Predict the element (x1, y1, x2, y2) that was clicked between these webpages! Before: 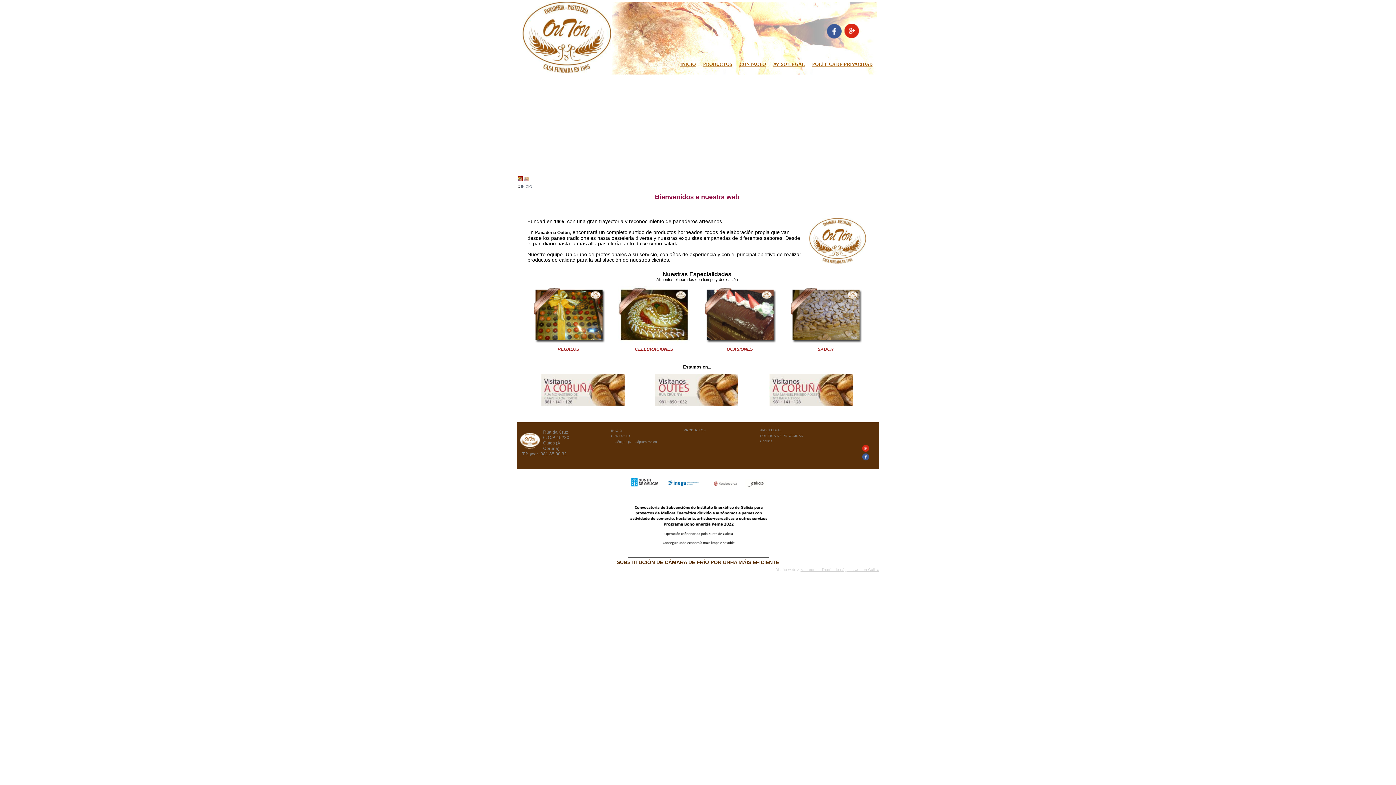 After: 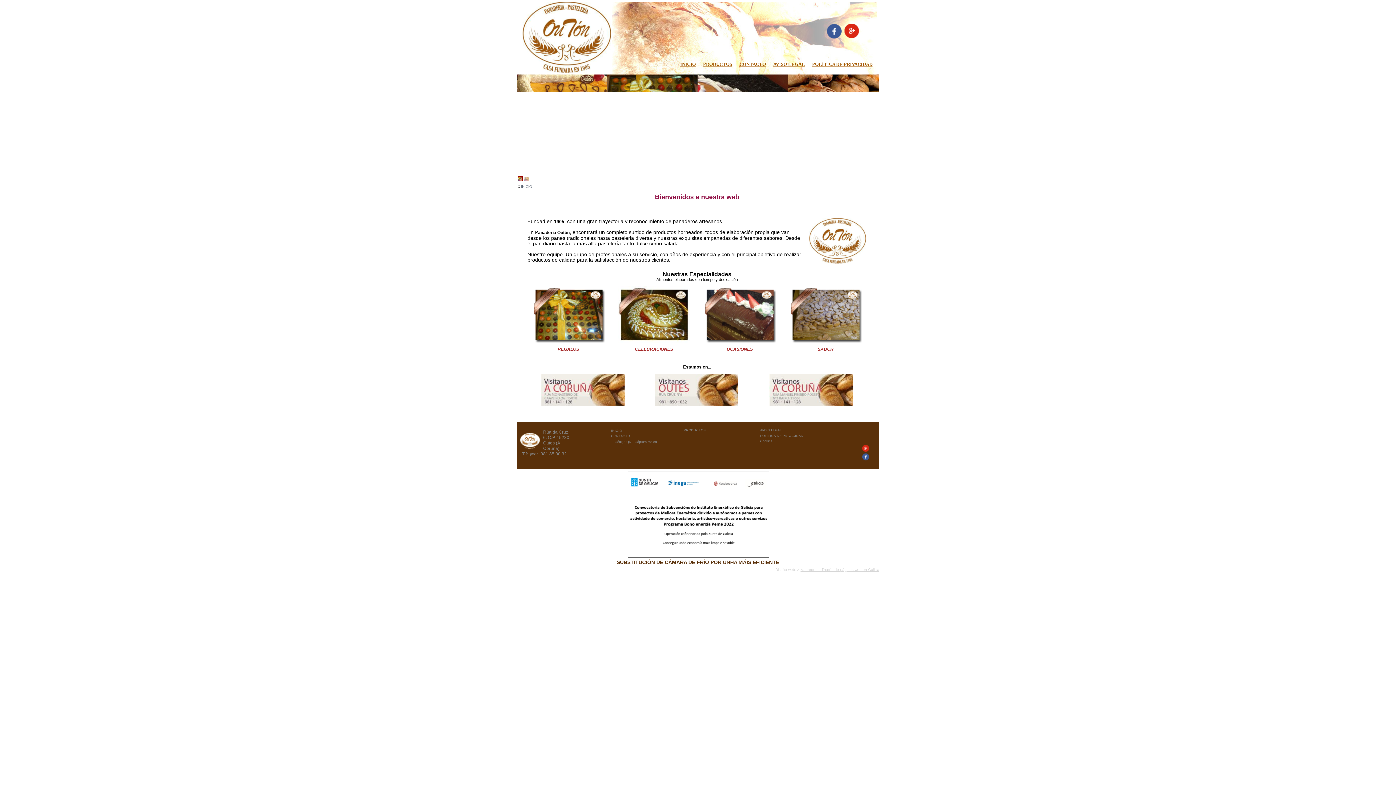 Action: bbox: (769, 402, 853, 407)